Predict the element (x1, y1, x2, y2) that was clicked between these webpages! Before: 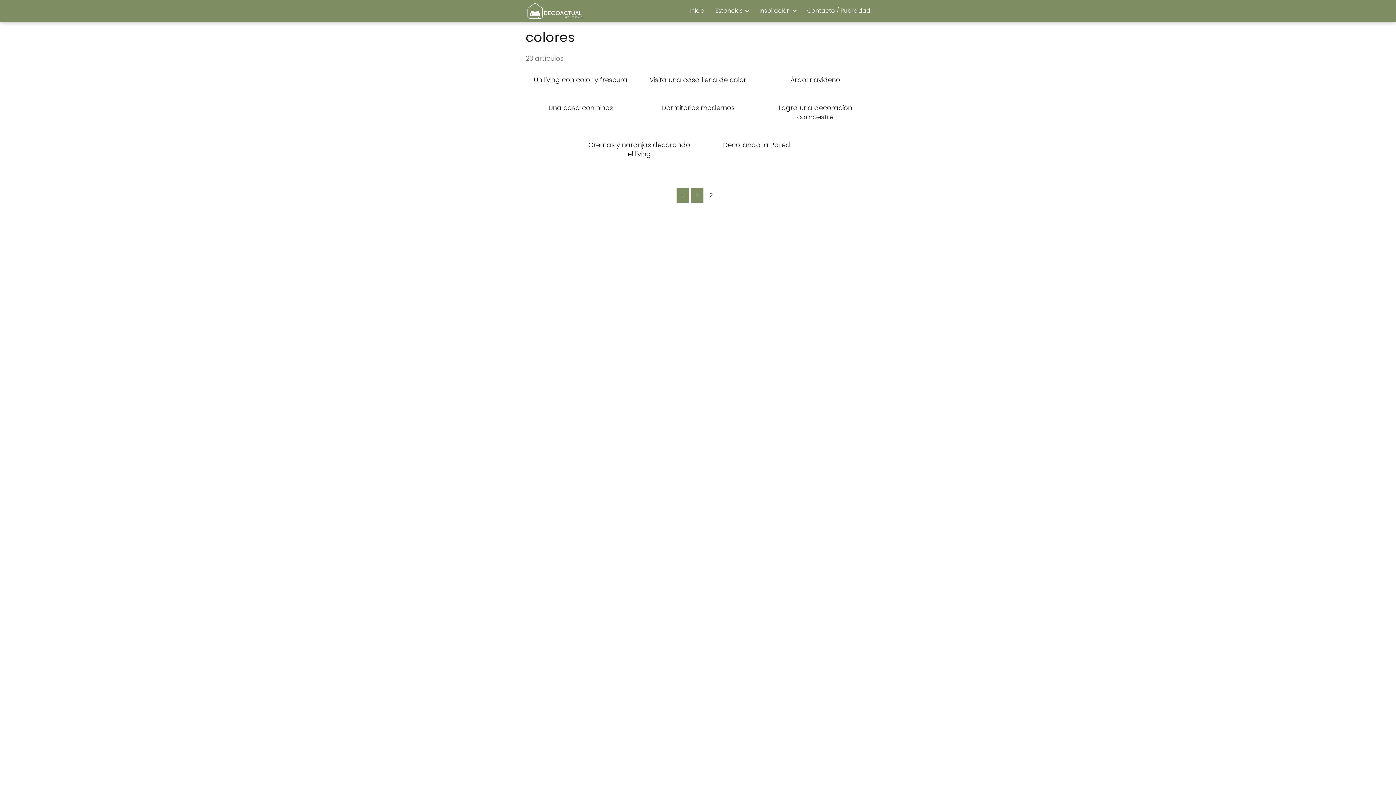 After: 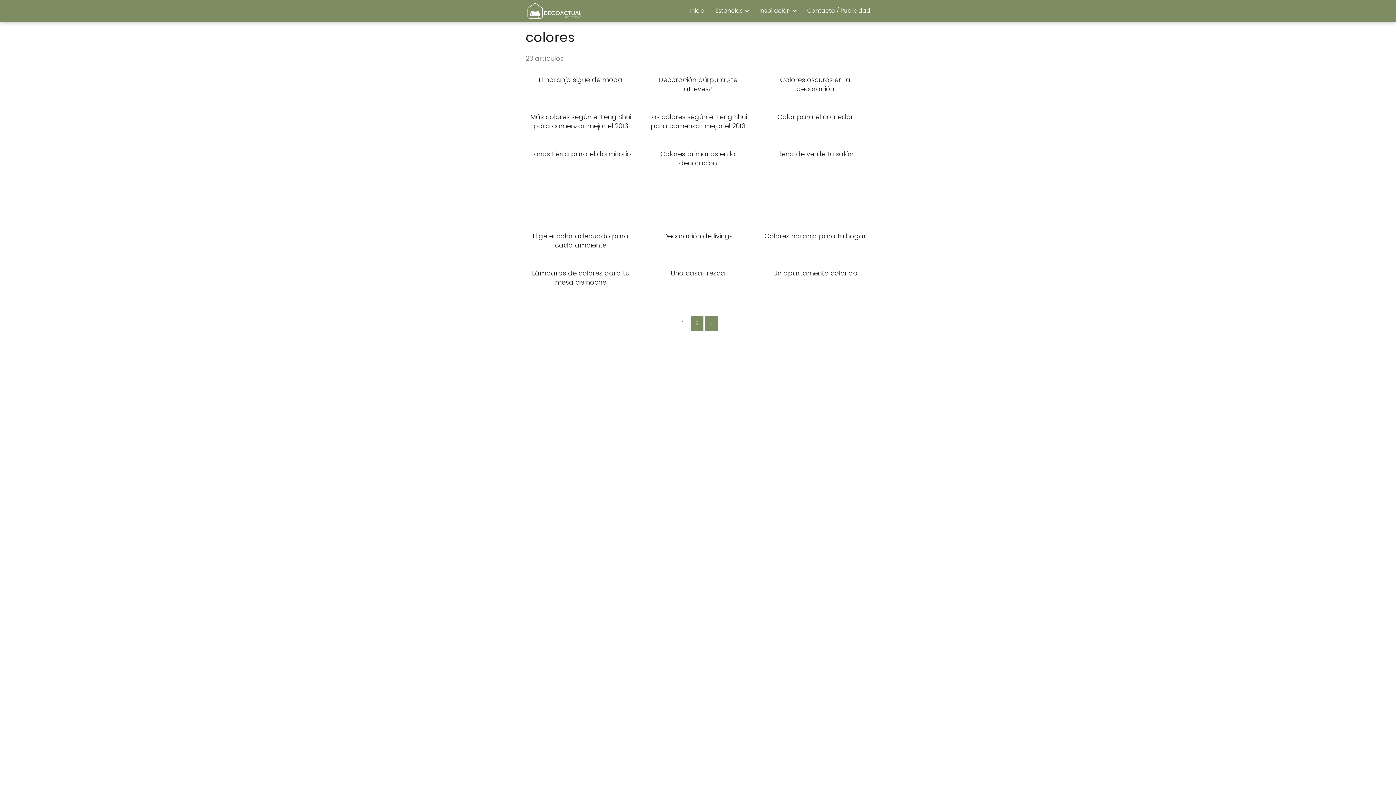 Action: bbox: (676, 187, 689, 202) label: «